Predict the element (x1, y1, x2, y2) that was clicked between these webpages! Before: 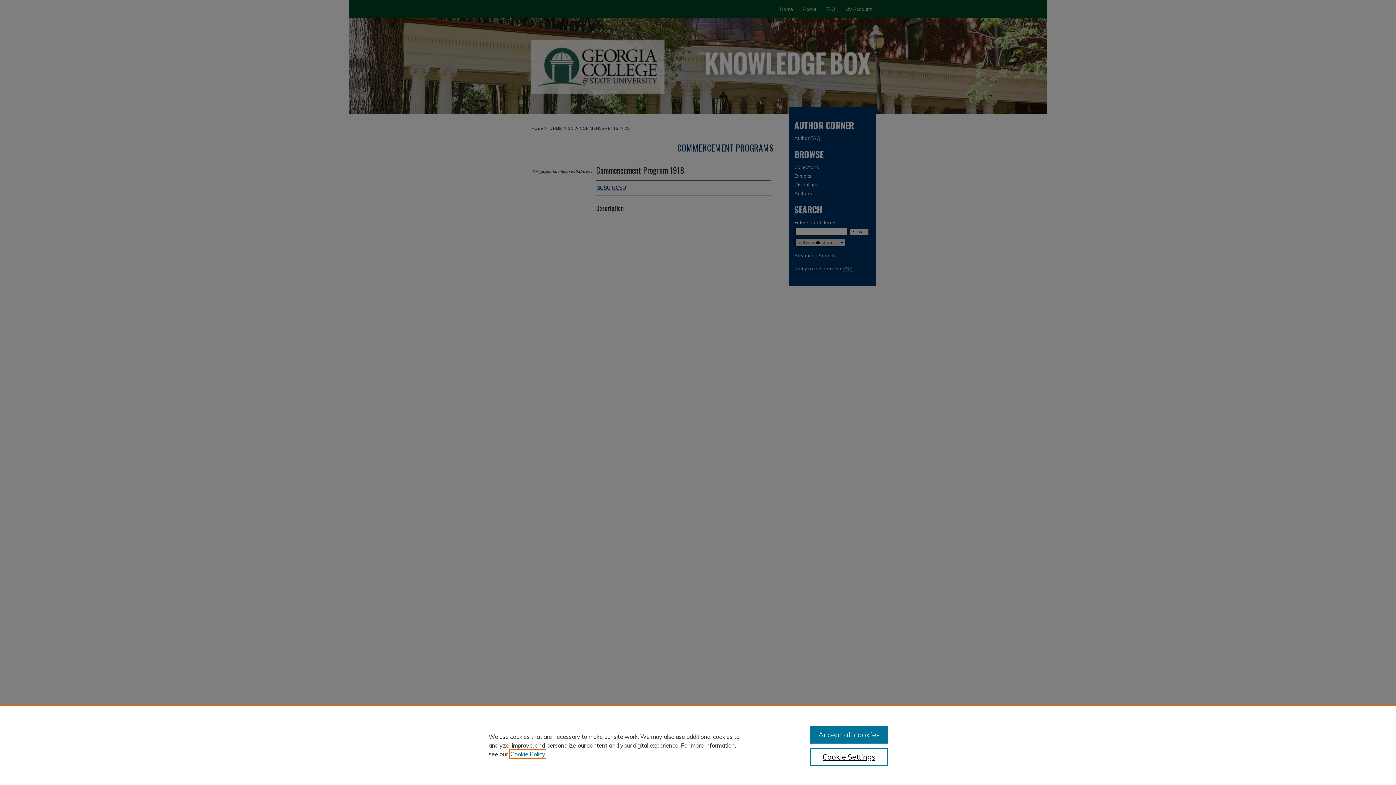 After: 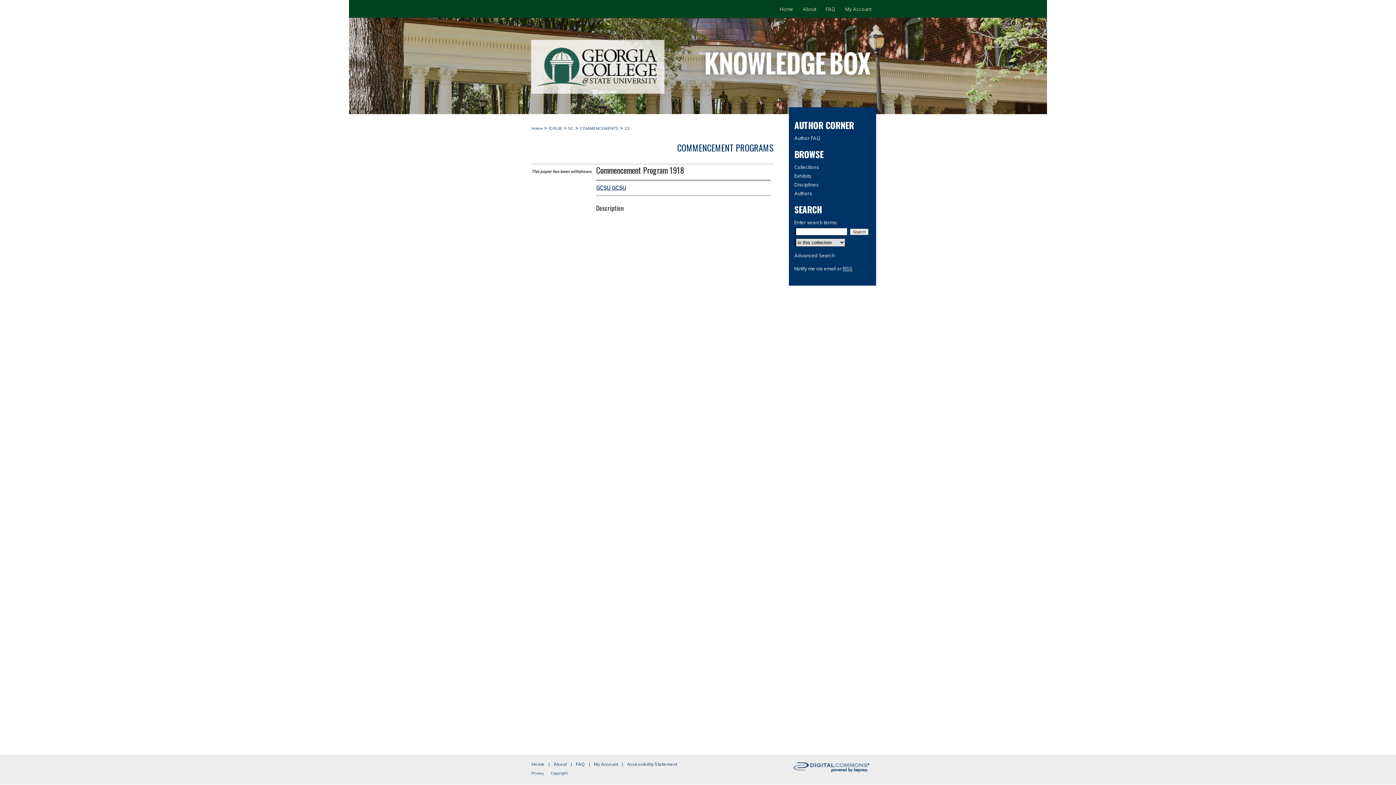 Action: bbox: (810, 726, 887, 744) label: Accept all cookies